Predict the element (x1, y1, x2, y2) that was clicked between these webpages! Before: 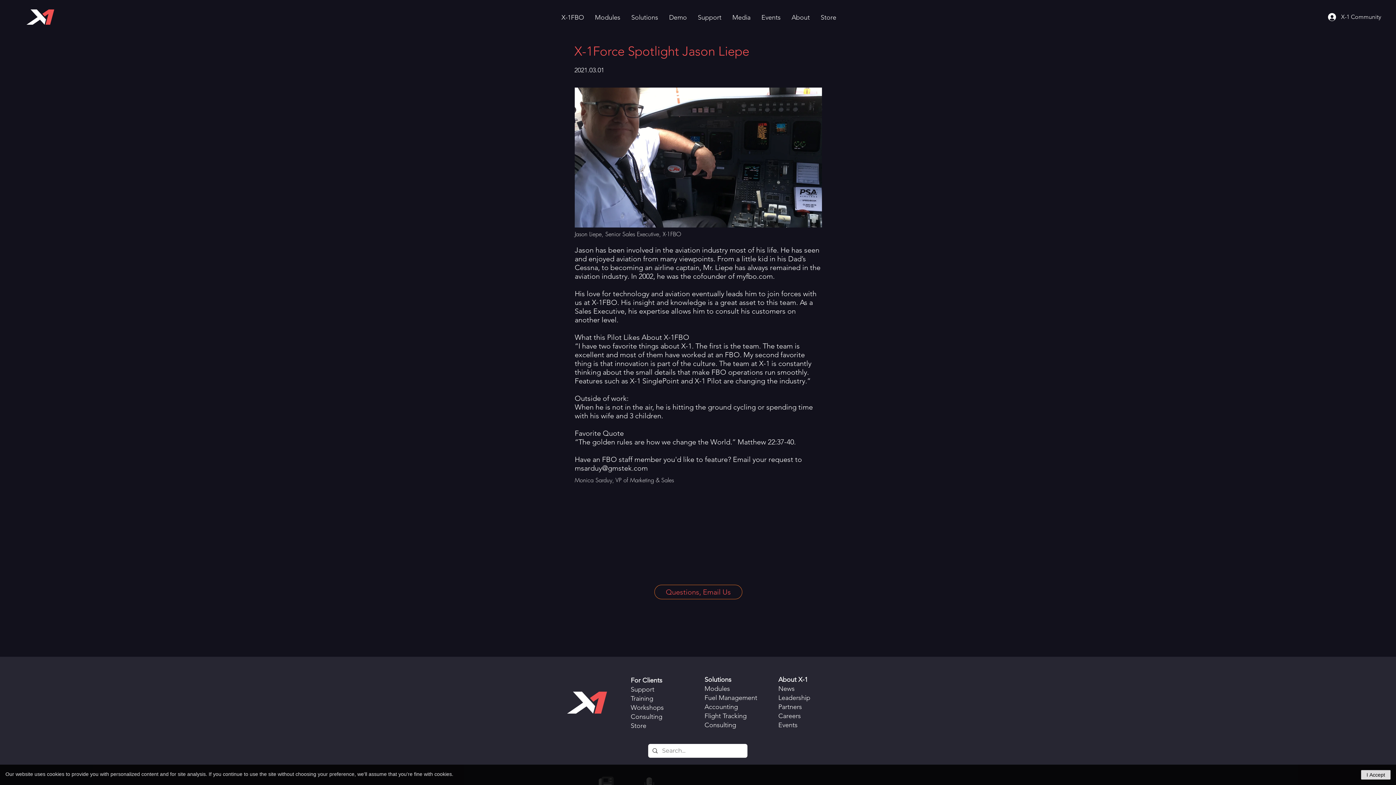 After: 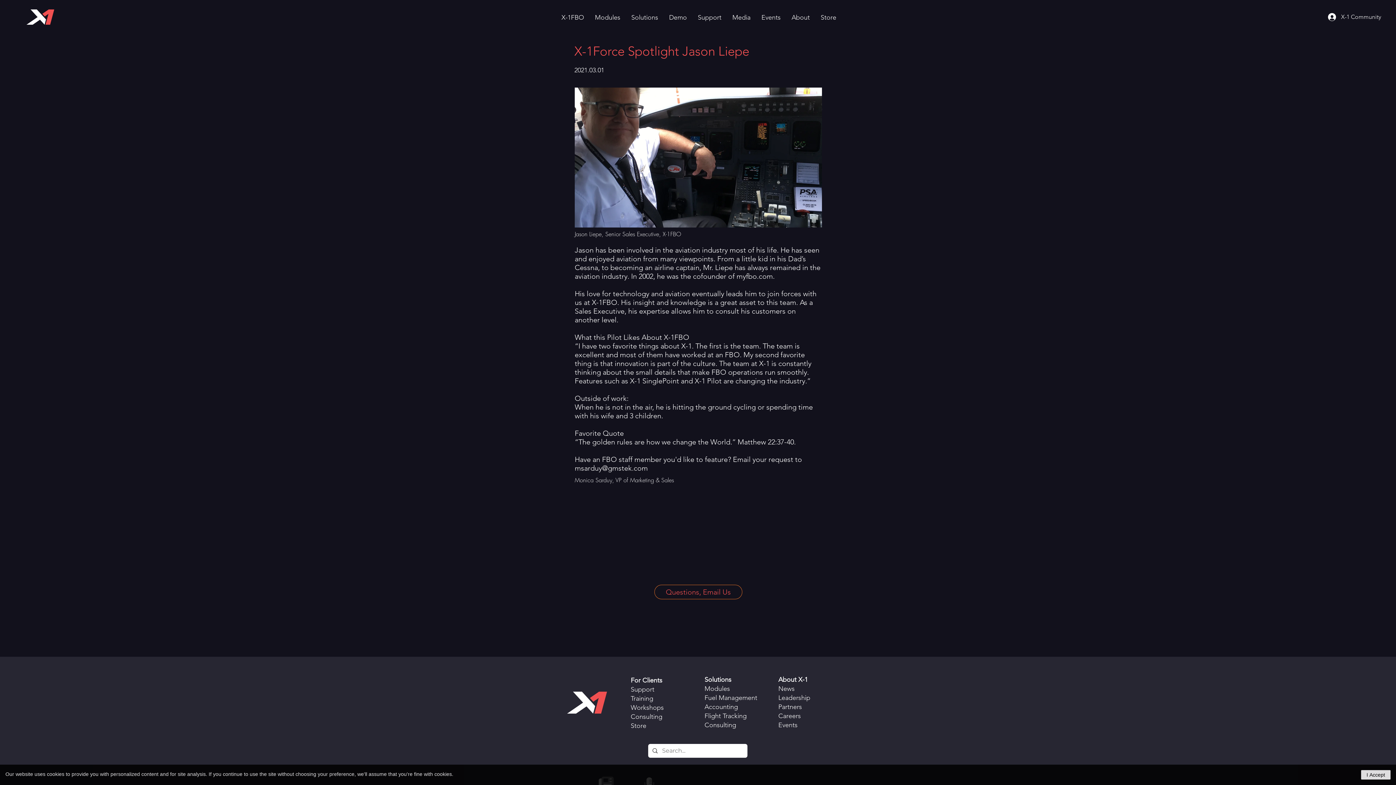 Action: bbox: (786, 10, 815, 24) label: About